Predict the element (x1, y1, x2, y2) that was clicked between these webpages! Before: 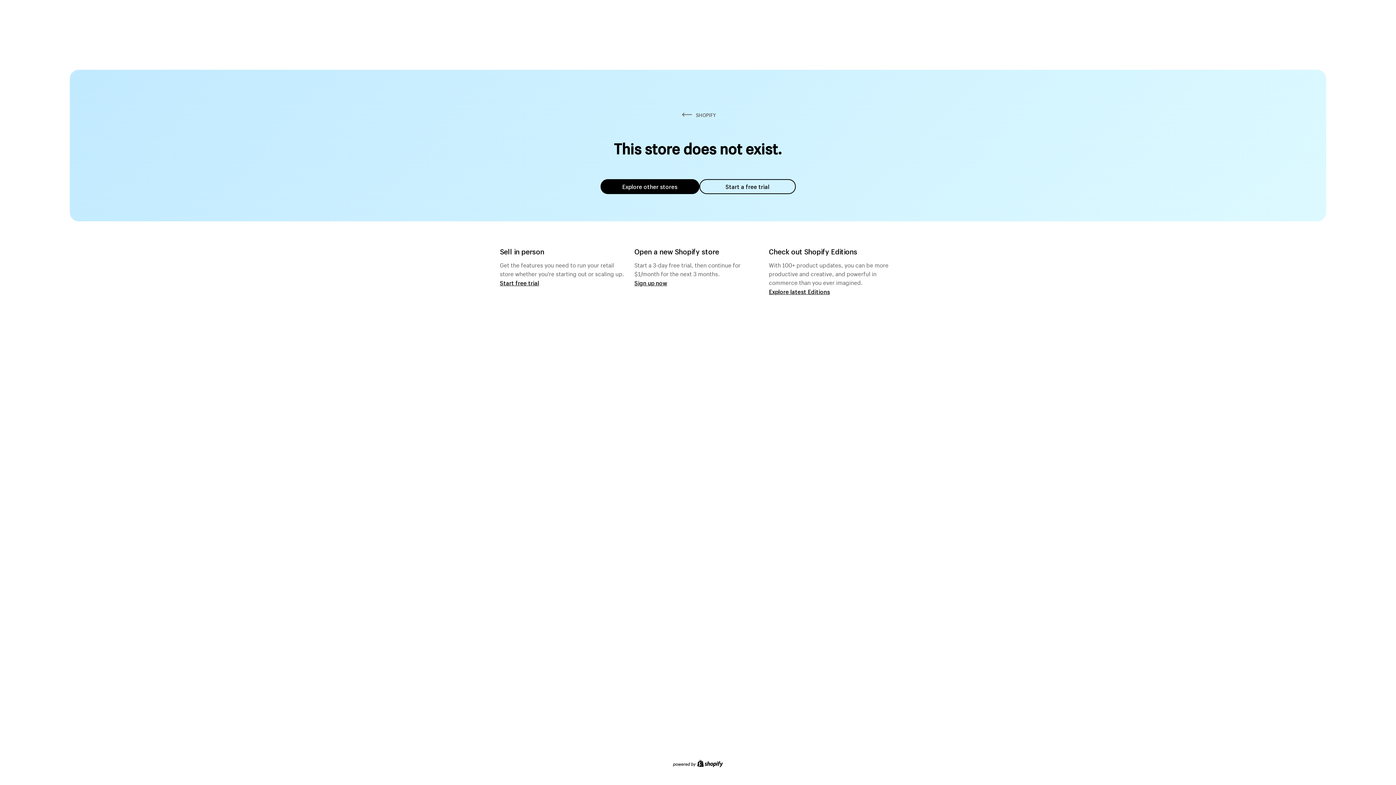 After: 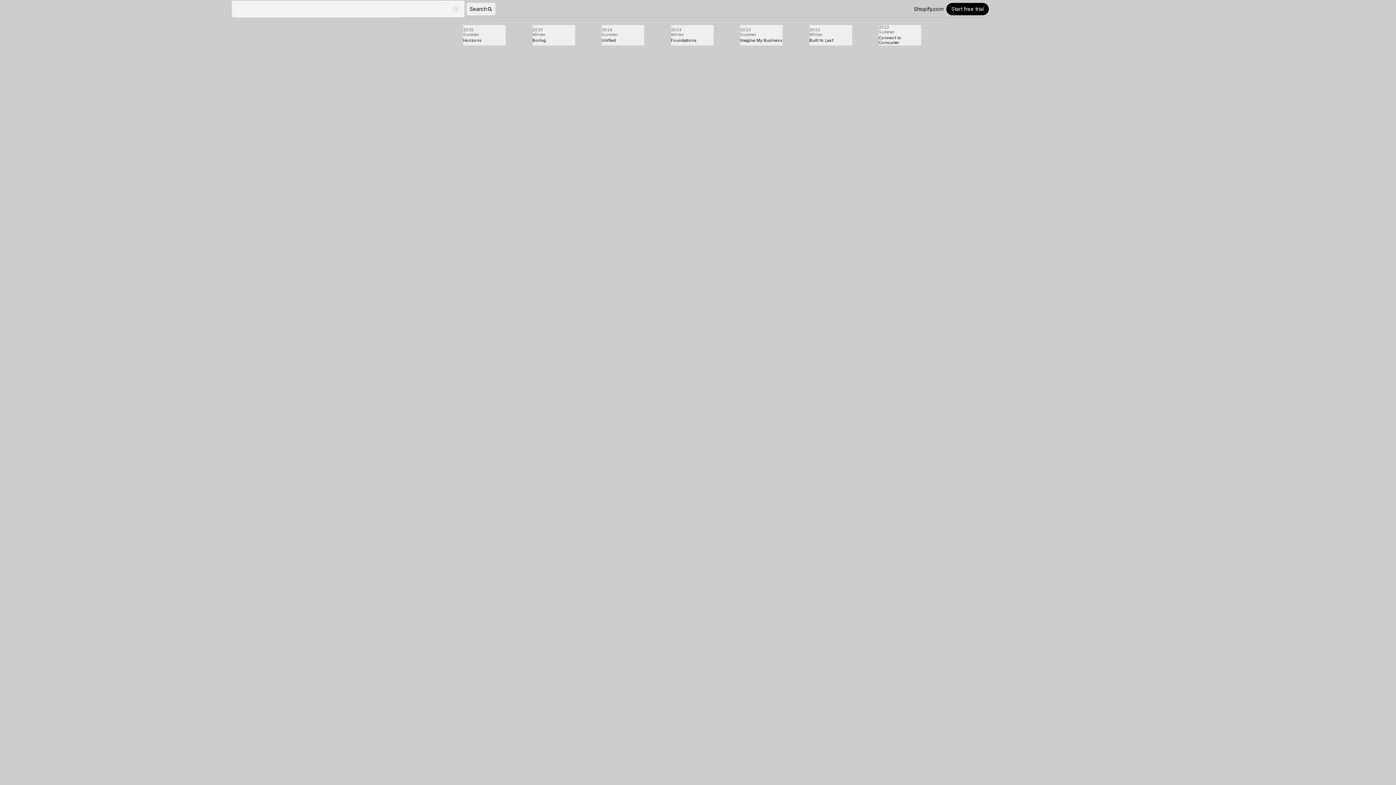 Action: label: Explore latest Editions bbox: (769, 287, 830, 295)